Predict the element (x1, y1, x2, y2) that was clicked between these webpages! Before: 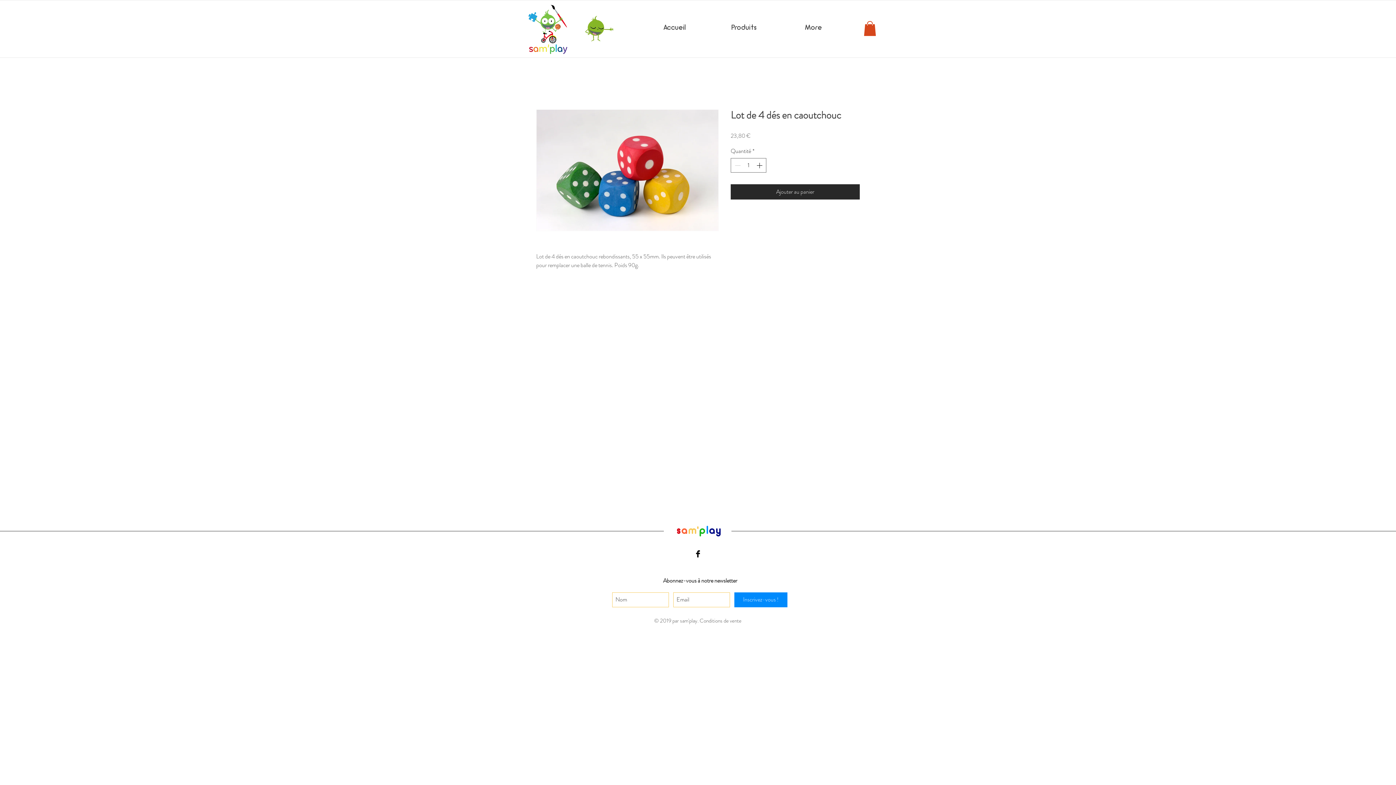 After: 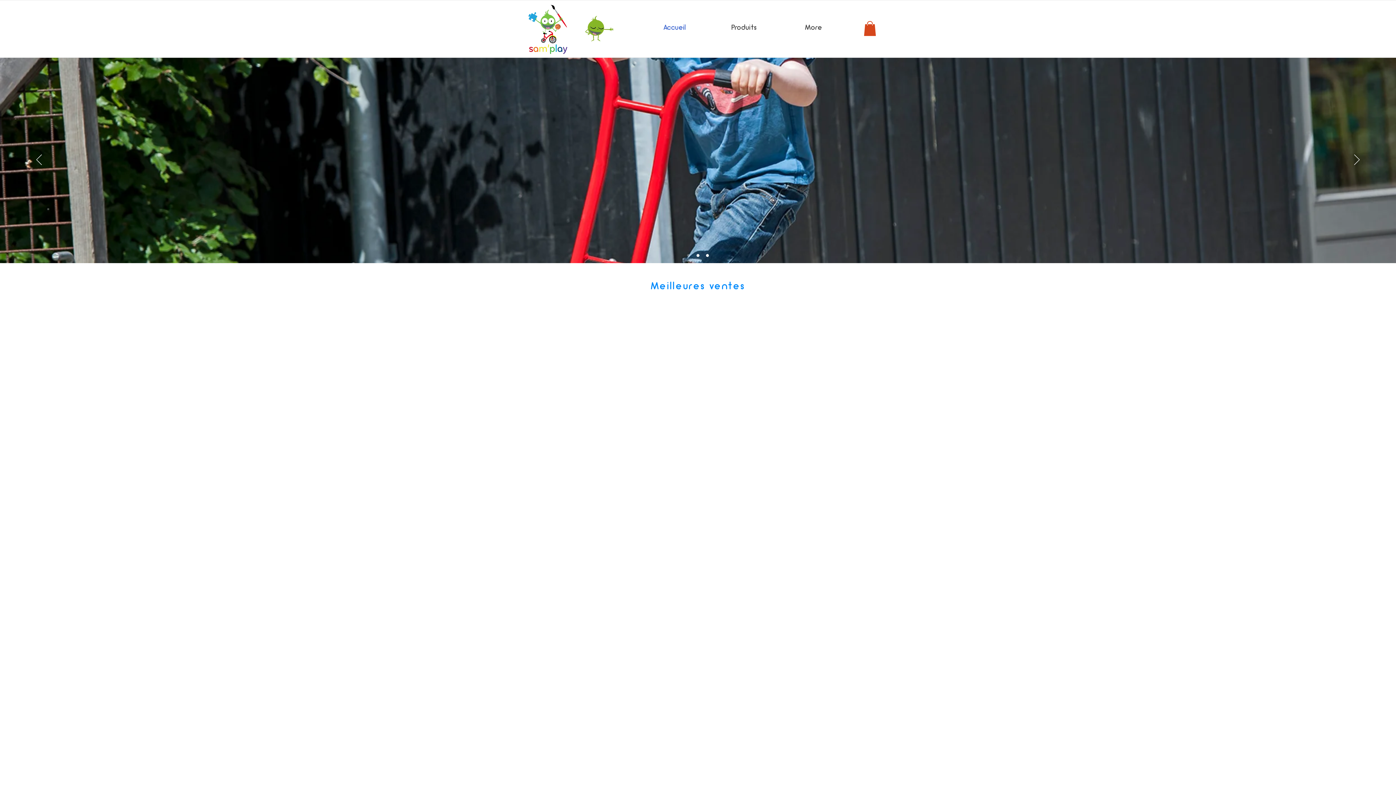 Action: label: Accueil bbox: (640, 16, 709, 39)